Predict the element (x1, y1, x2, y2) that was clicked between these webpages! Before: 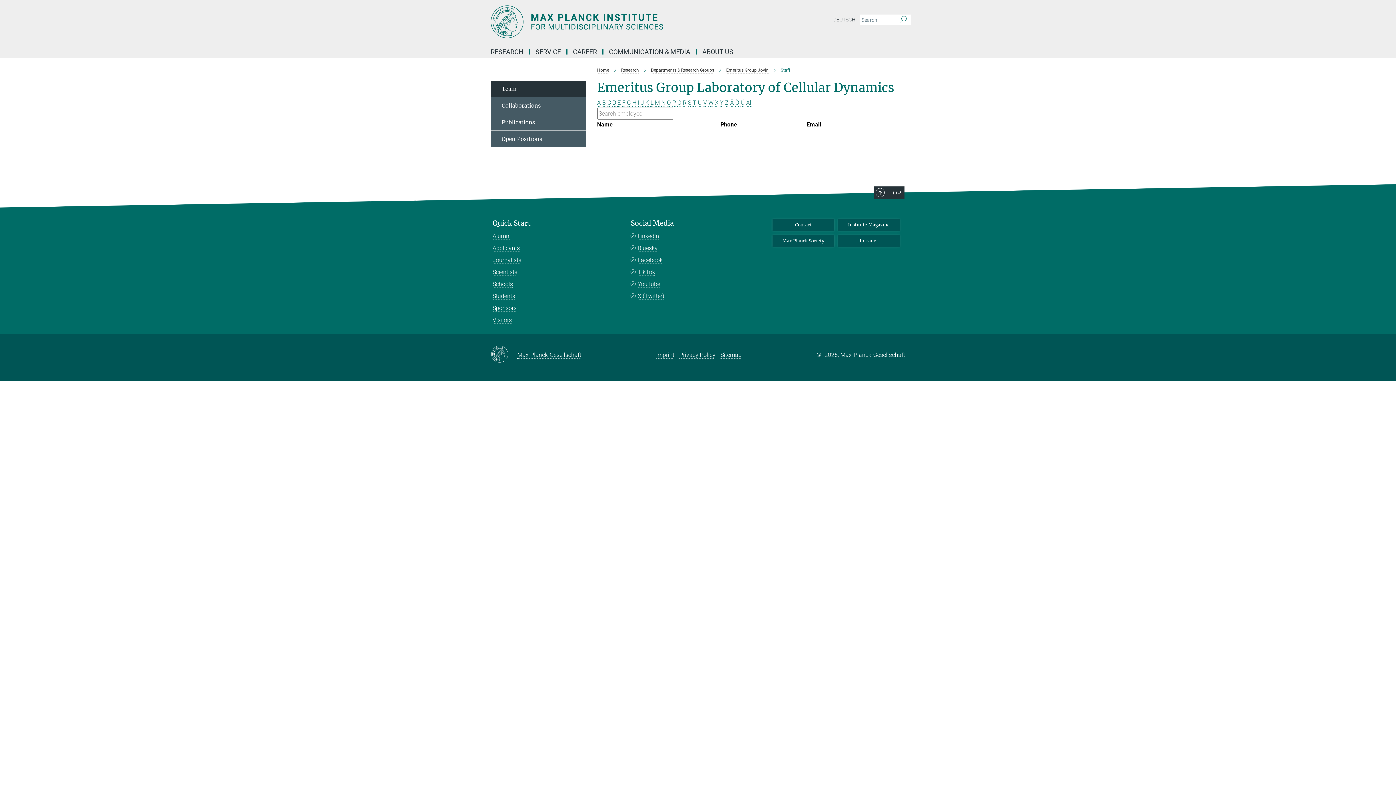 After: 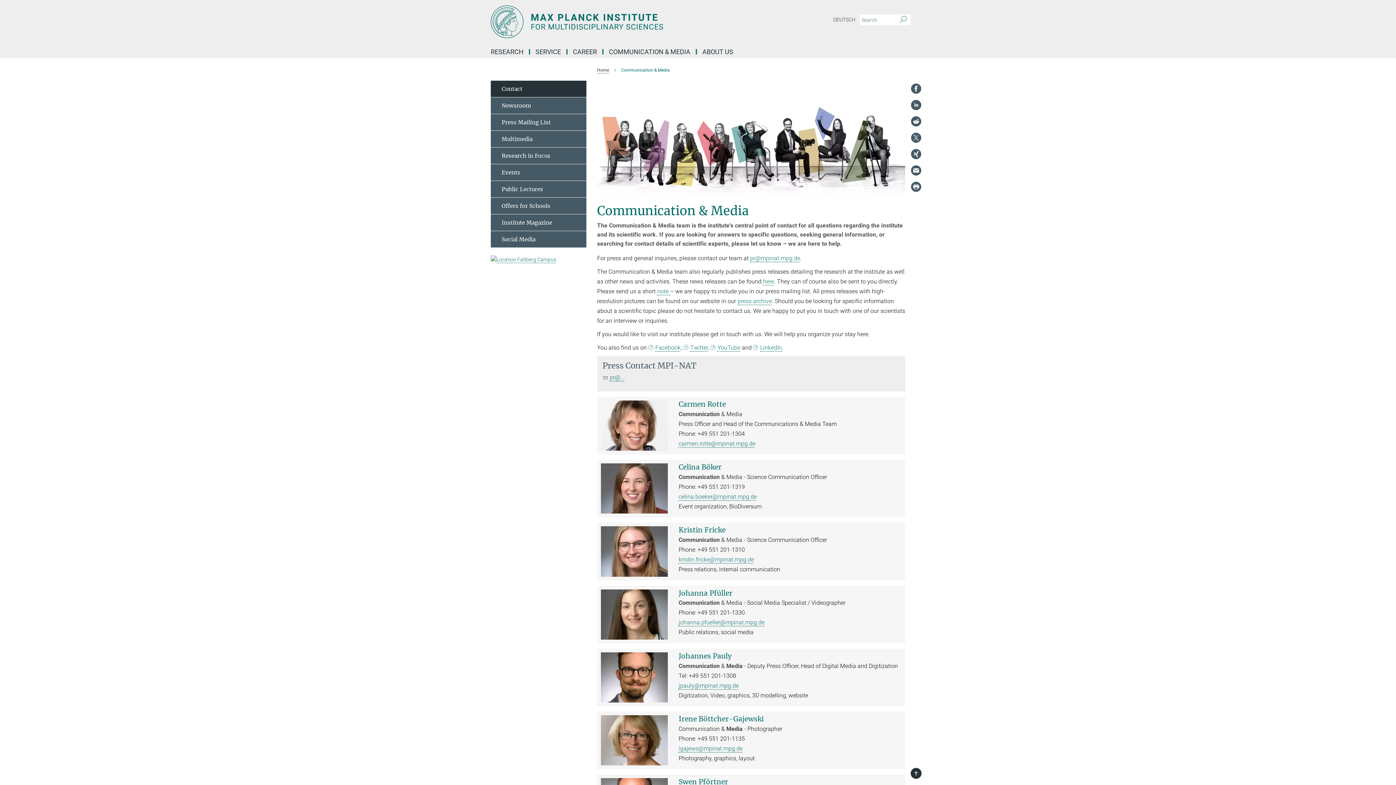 Action: bbox: (492, 256, 521, 264) label: Journalists